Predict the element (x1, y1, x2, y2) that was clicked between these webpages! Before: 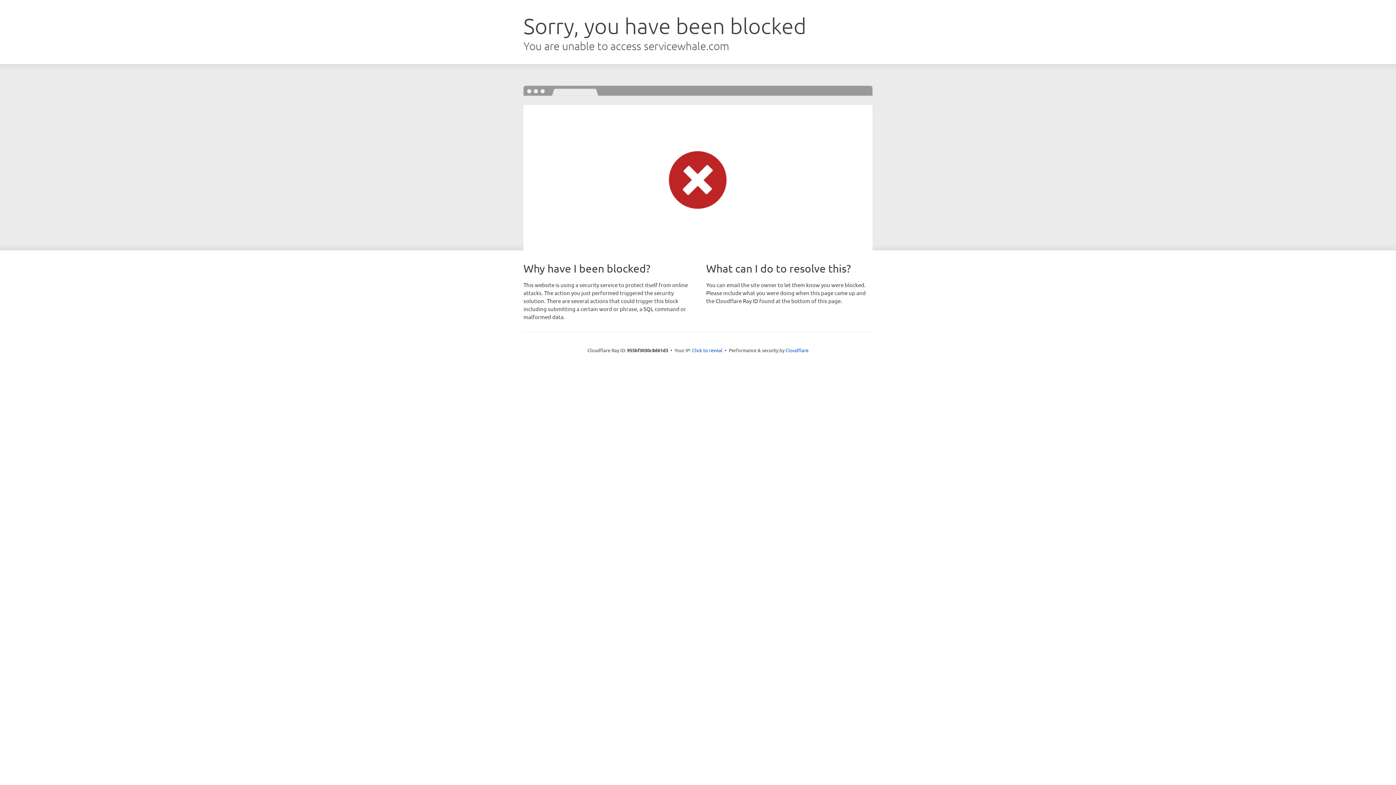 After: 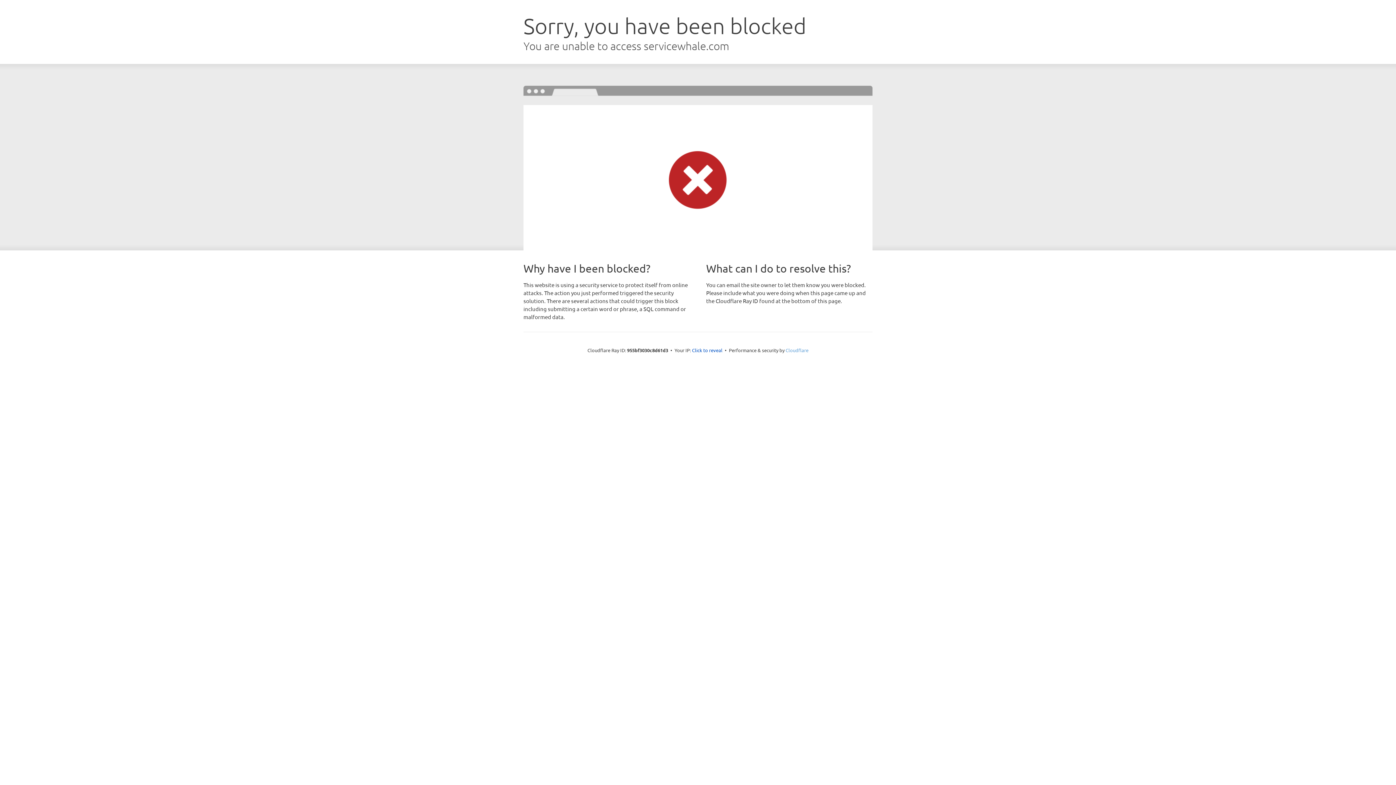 Action: label: Cloudflare bbox: (785, 347, 808, 353)